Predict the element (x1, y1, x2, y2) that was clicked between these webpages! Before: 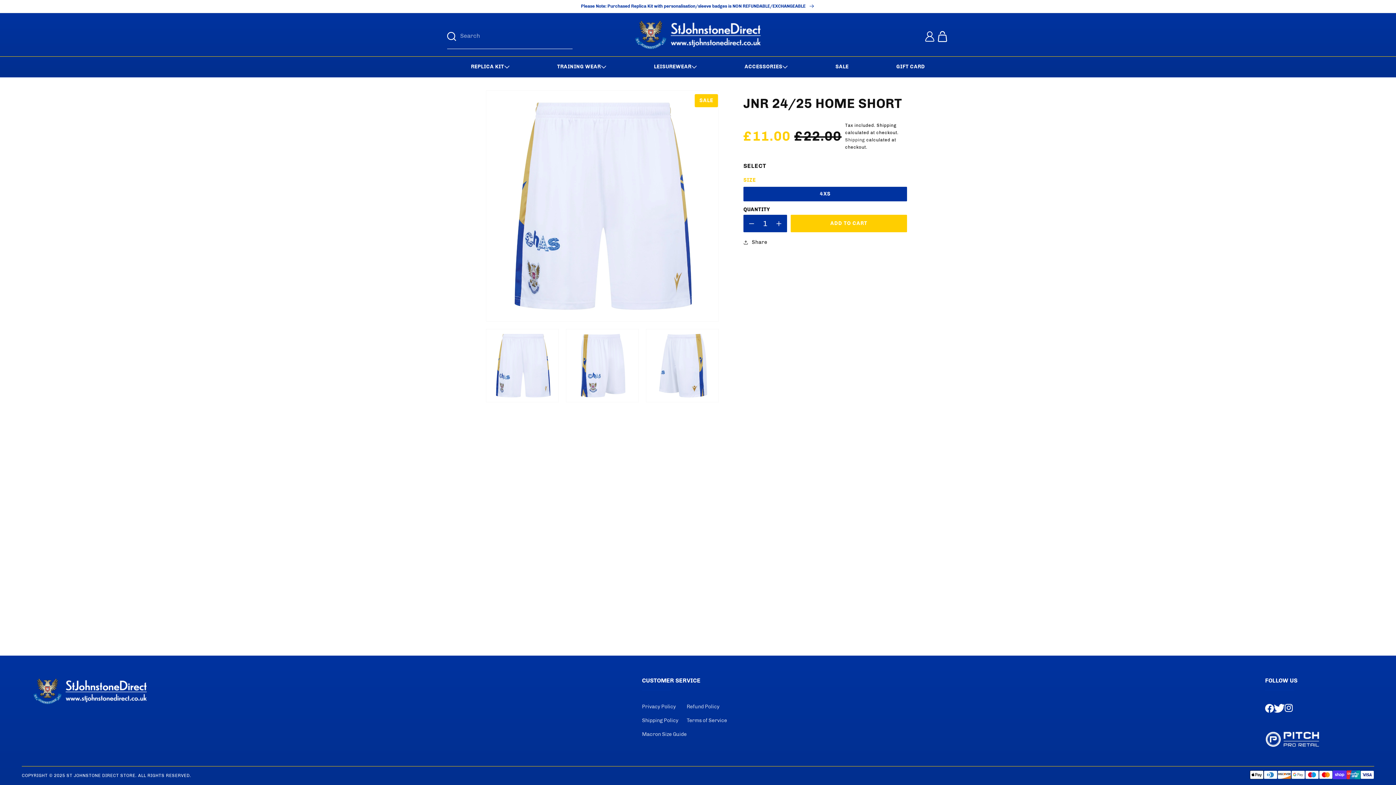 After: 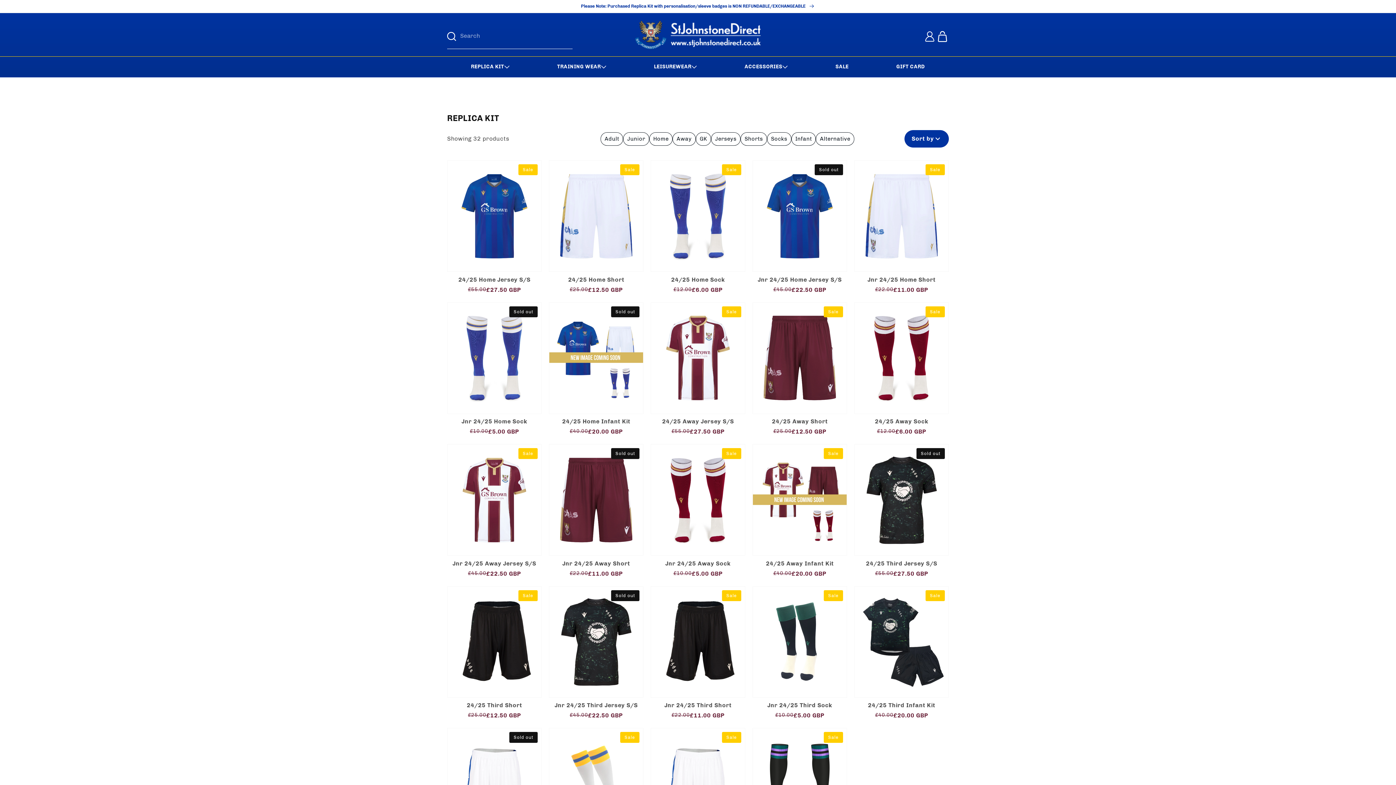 Action: label: Please Note: Purchased Replica Kit with personalisation/sleeve badges is NON REFUNDABLE/EXCHANGEABLE  bbox: (0, 0, 1396, 12)